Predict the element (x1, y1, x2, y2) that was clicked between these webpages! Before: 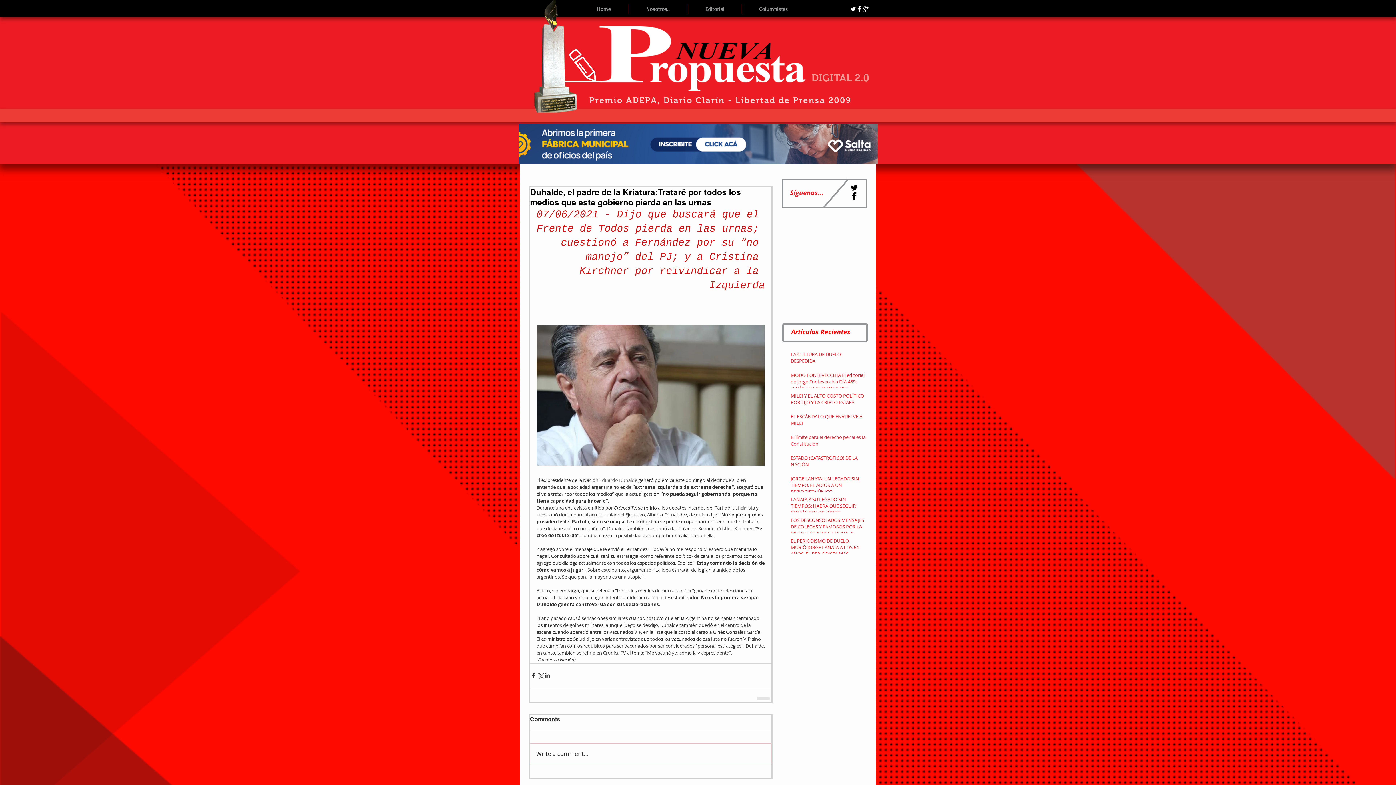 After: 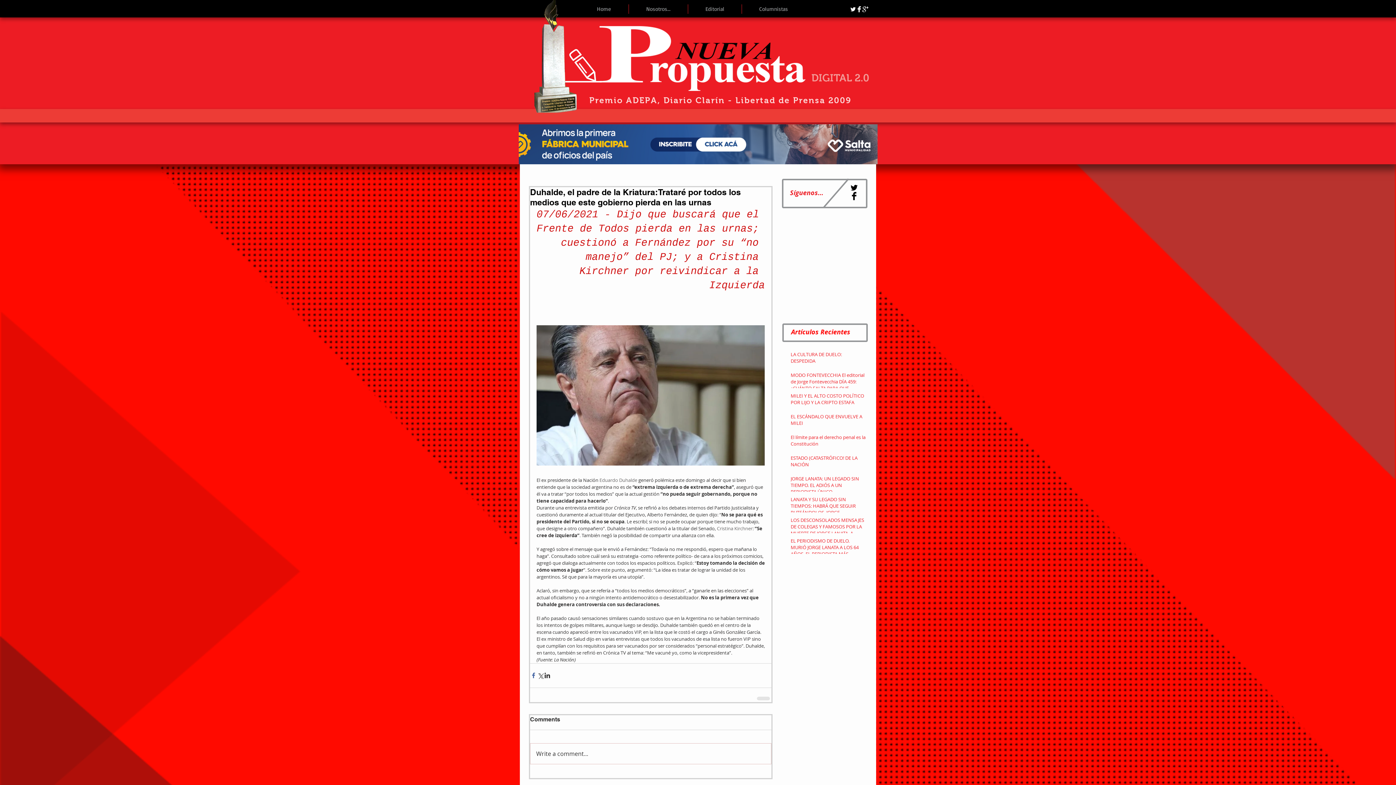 Action: label: Compartir a través de Facebook bbox: (530, 672, 537, 679)